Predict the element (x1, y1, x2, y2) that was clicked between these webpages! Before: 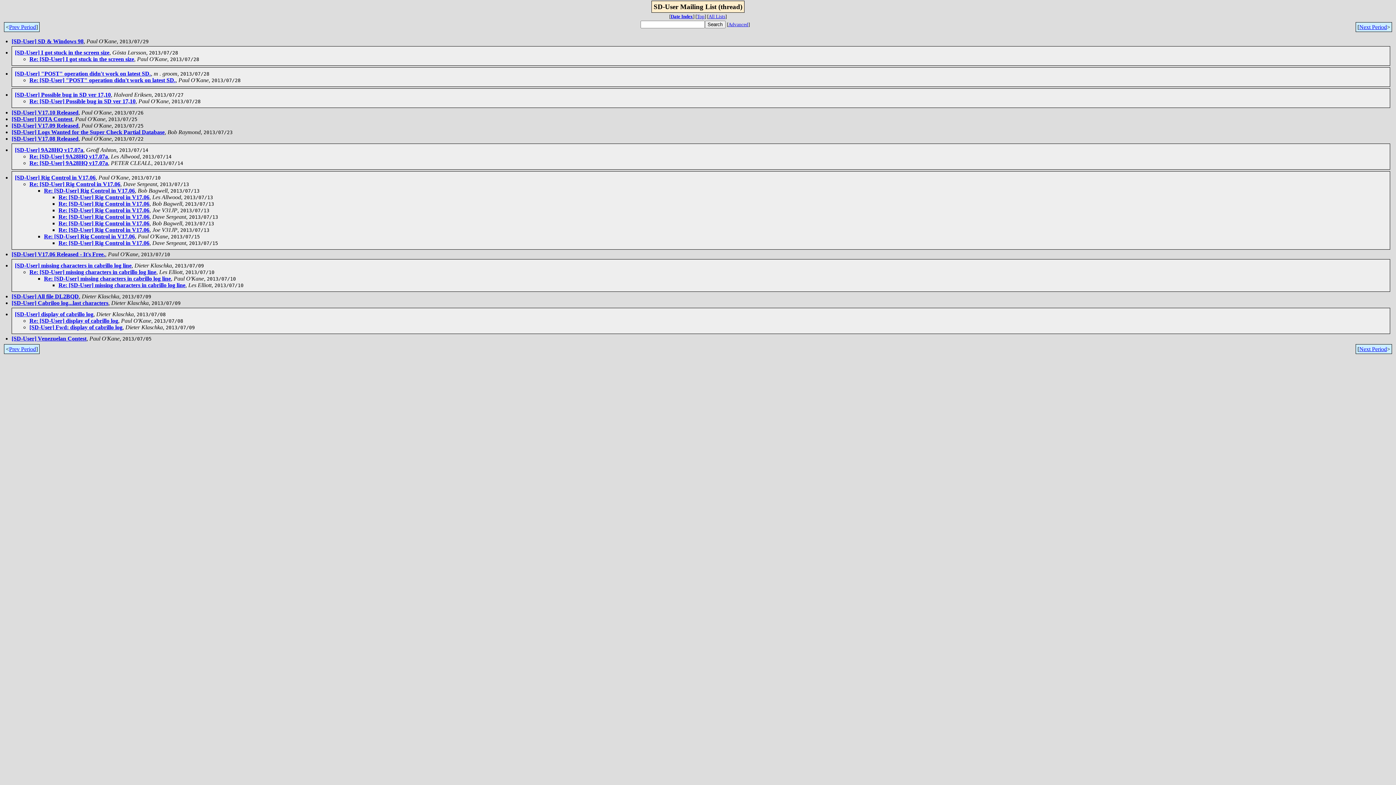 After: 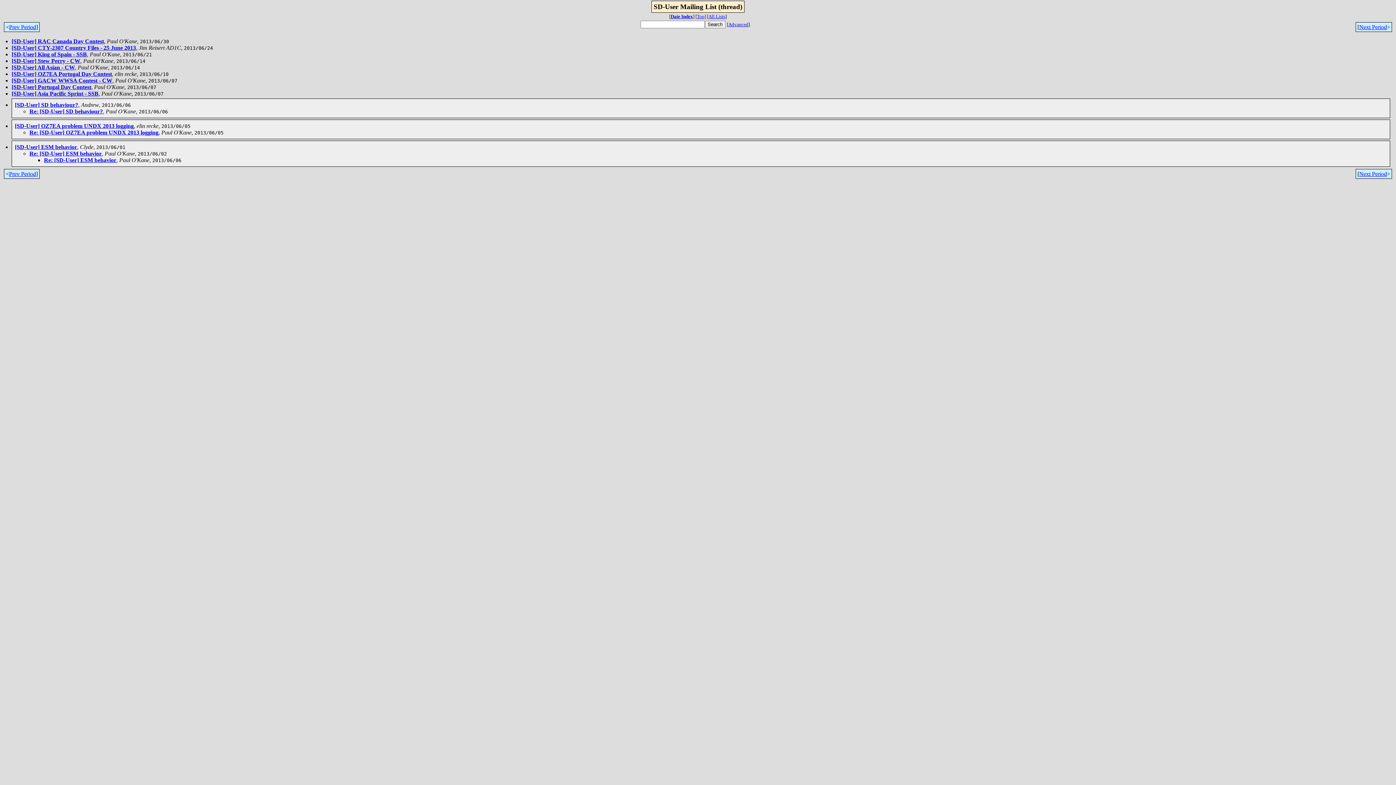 Action: bbox: (9, 24, 36, 30) label: Prev Period